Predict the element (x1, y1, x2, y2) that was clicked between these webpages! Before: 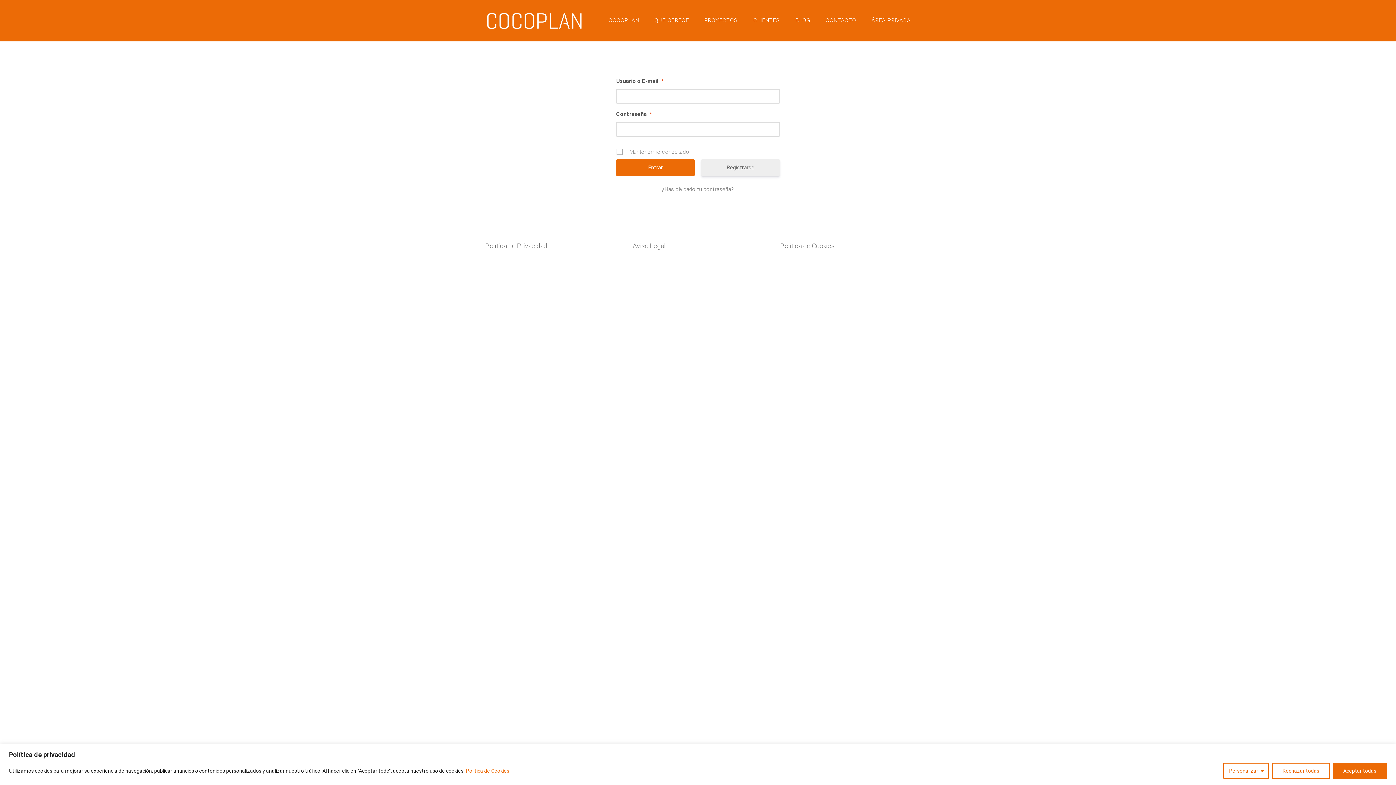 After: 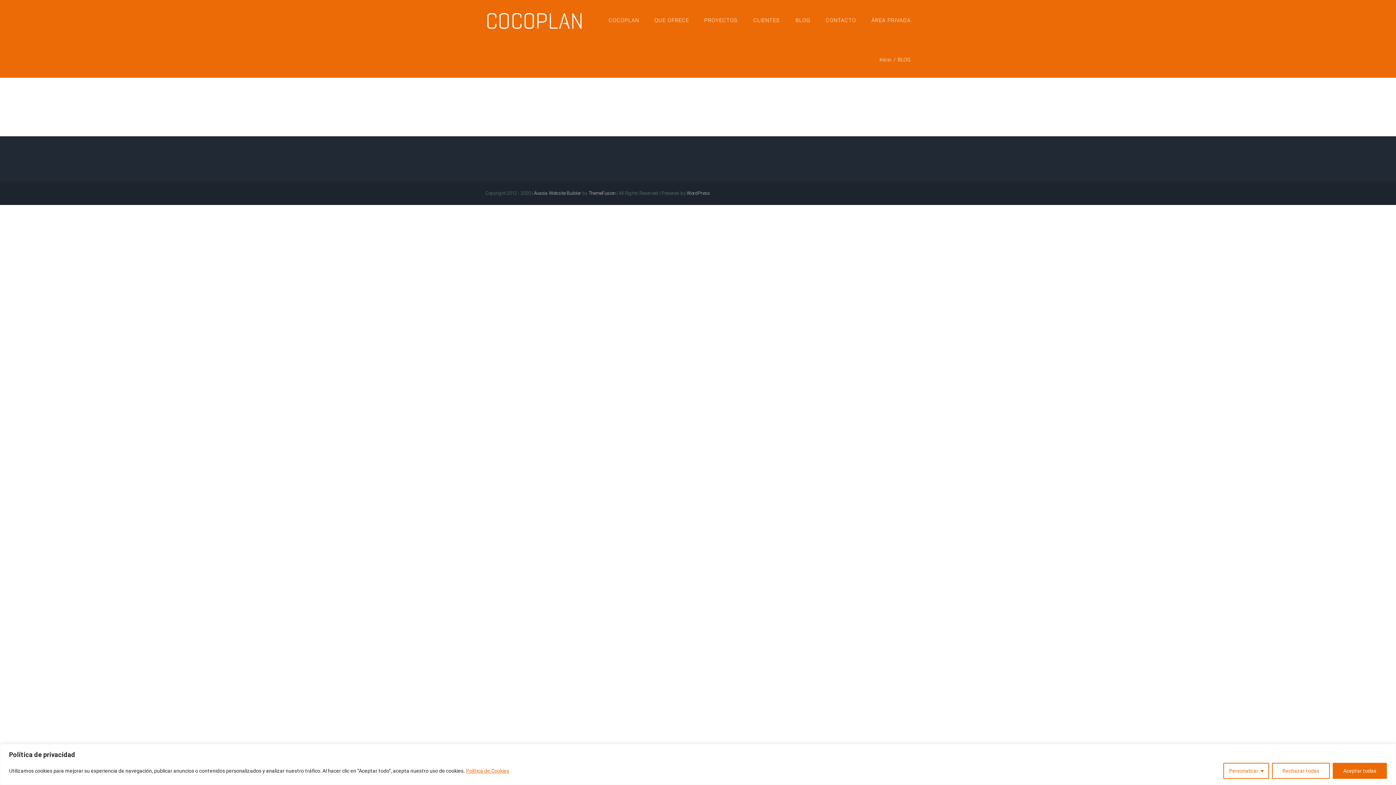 Action: label: BLOG bbox: (795, 0, 810, 40)